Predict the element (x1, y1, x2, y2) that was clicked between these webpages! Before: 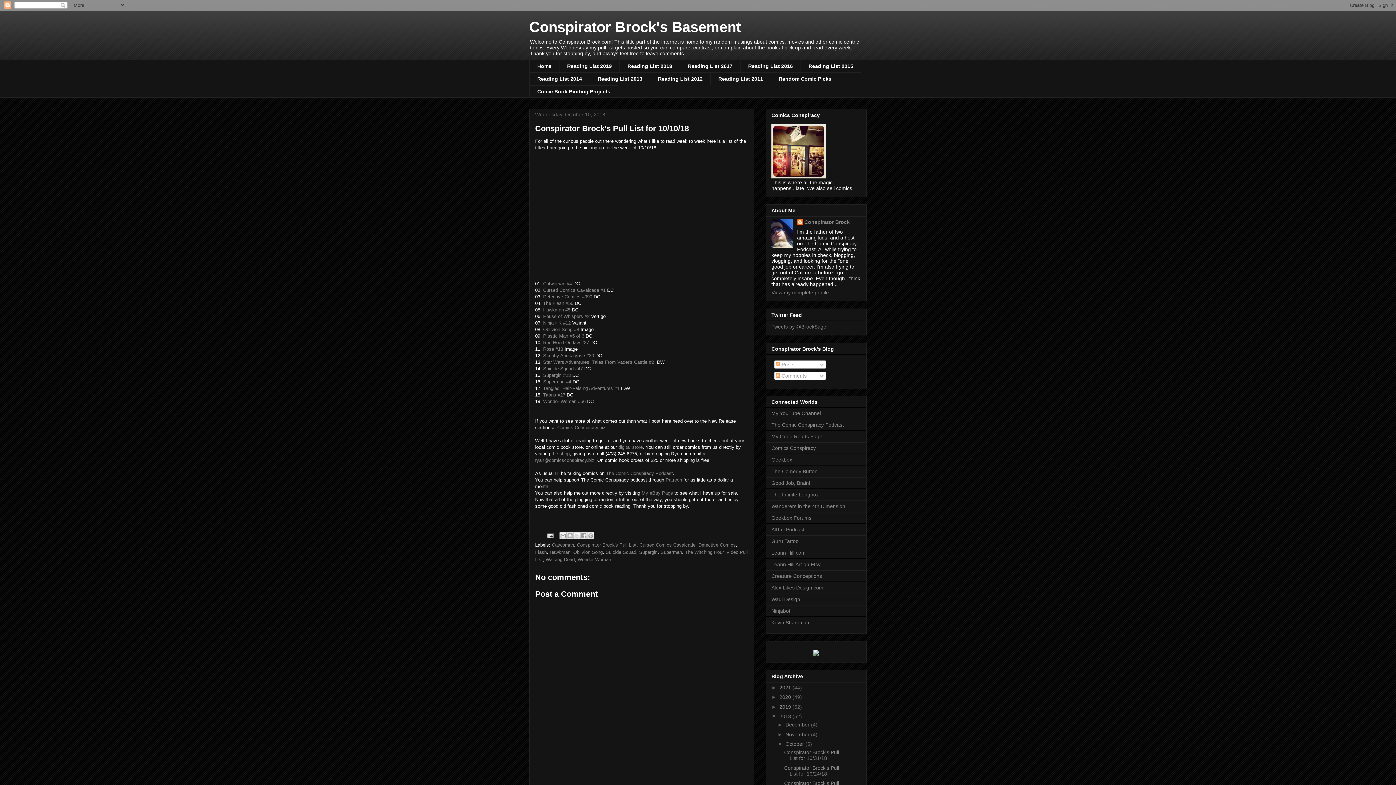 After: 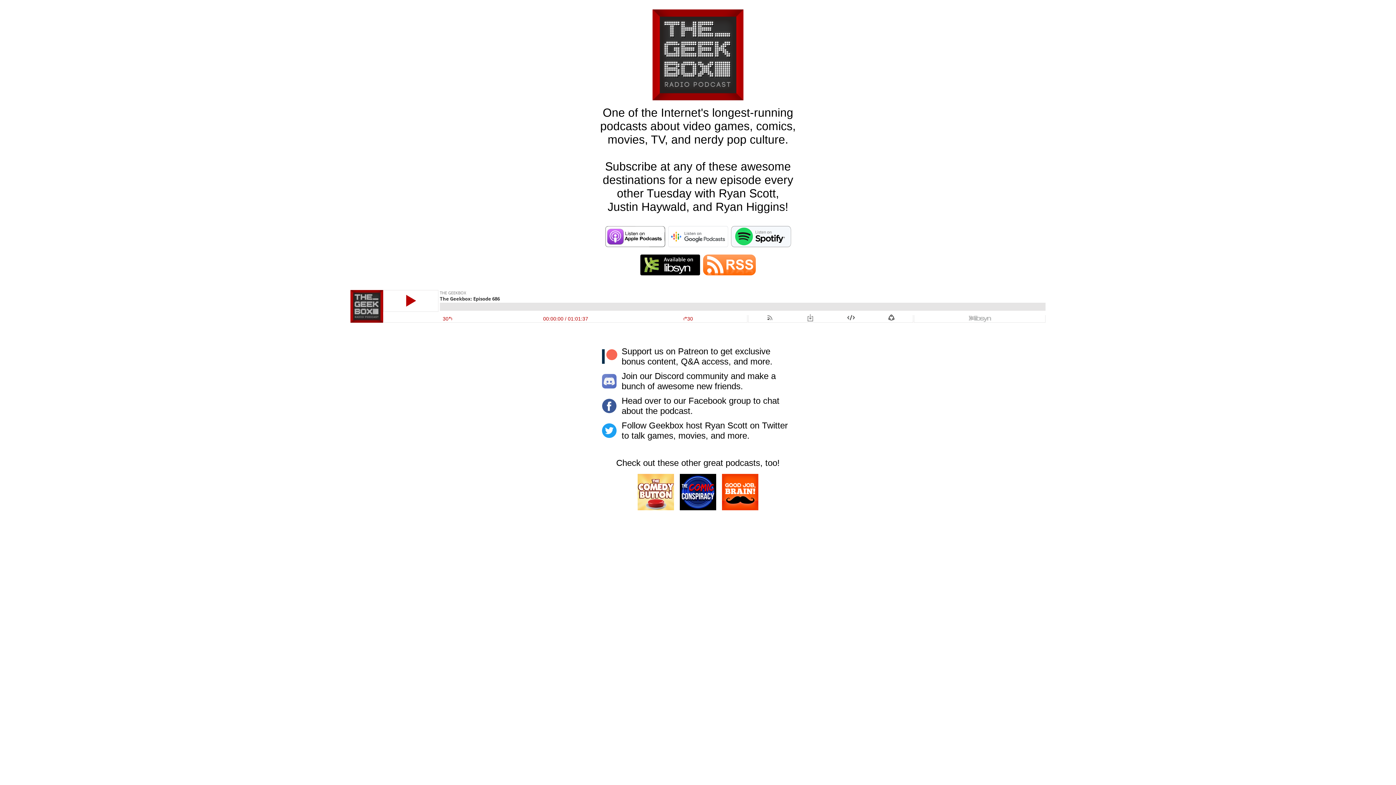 Action: bbox: (771, 457, 792, 463) label: Geekbox